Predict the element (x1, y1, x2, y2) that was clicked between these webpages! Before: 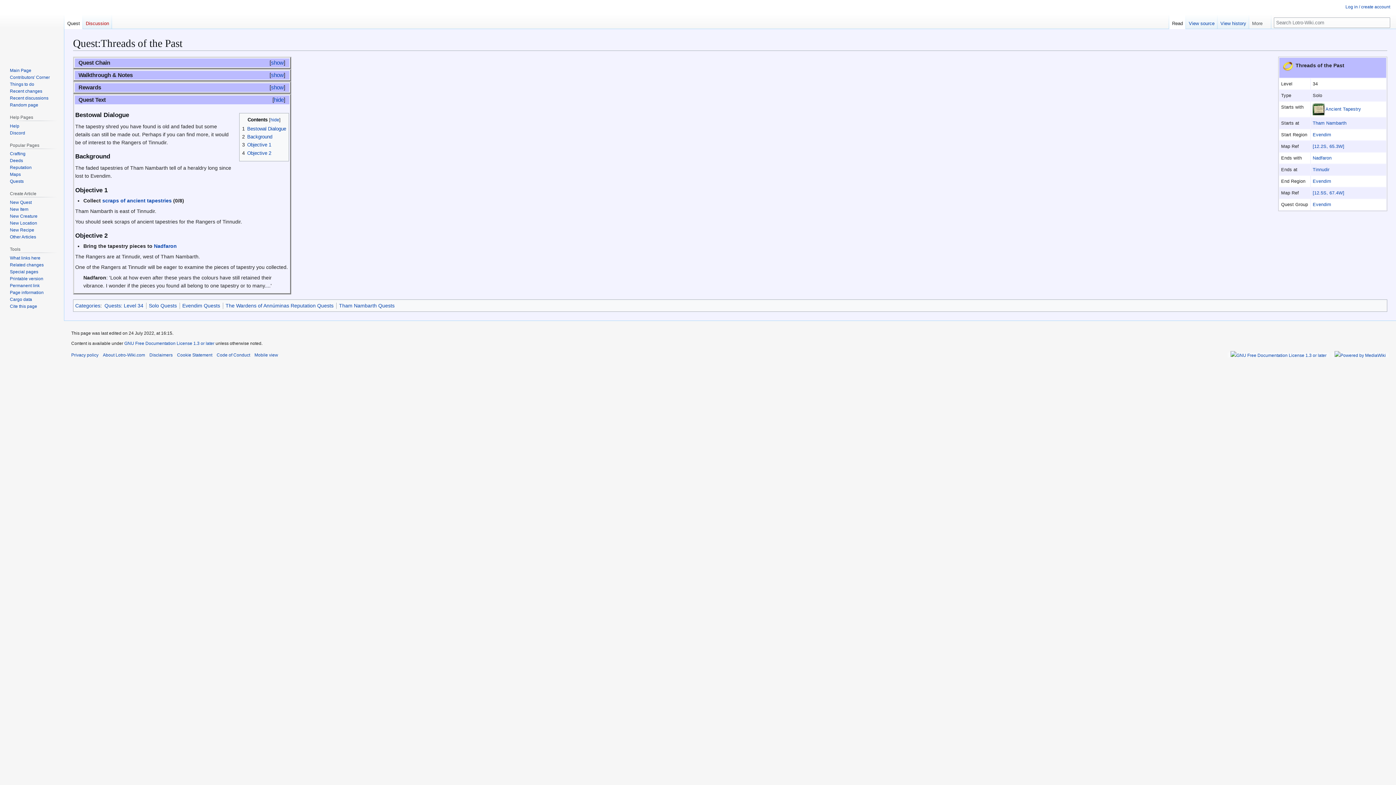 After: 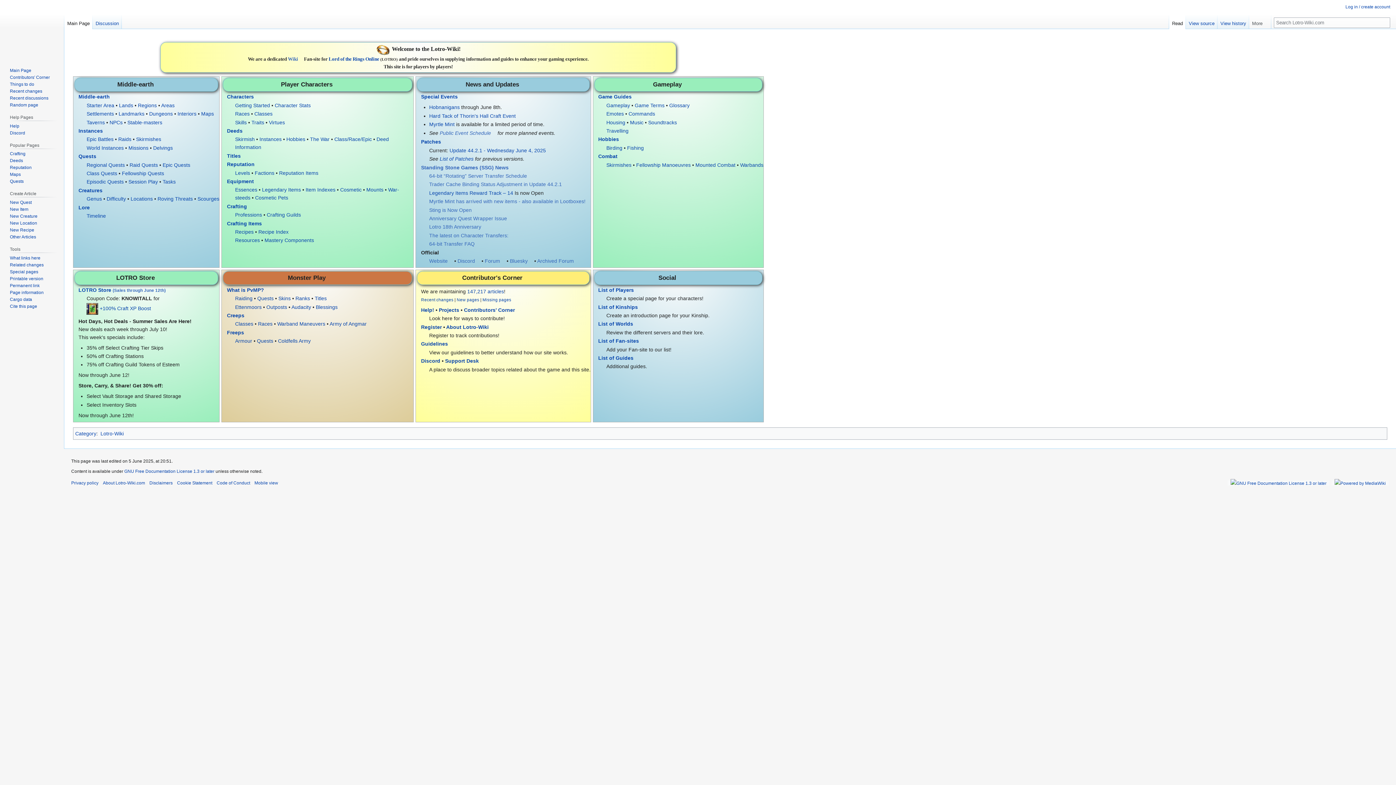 Action: bbox: (2, 0, 61, 58)